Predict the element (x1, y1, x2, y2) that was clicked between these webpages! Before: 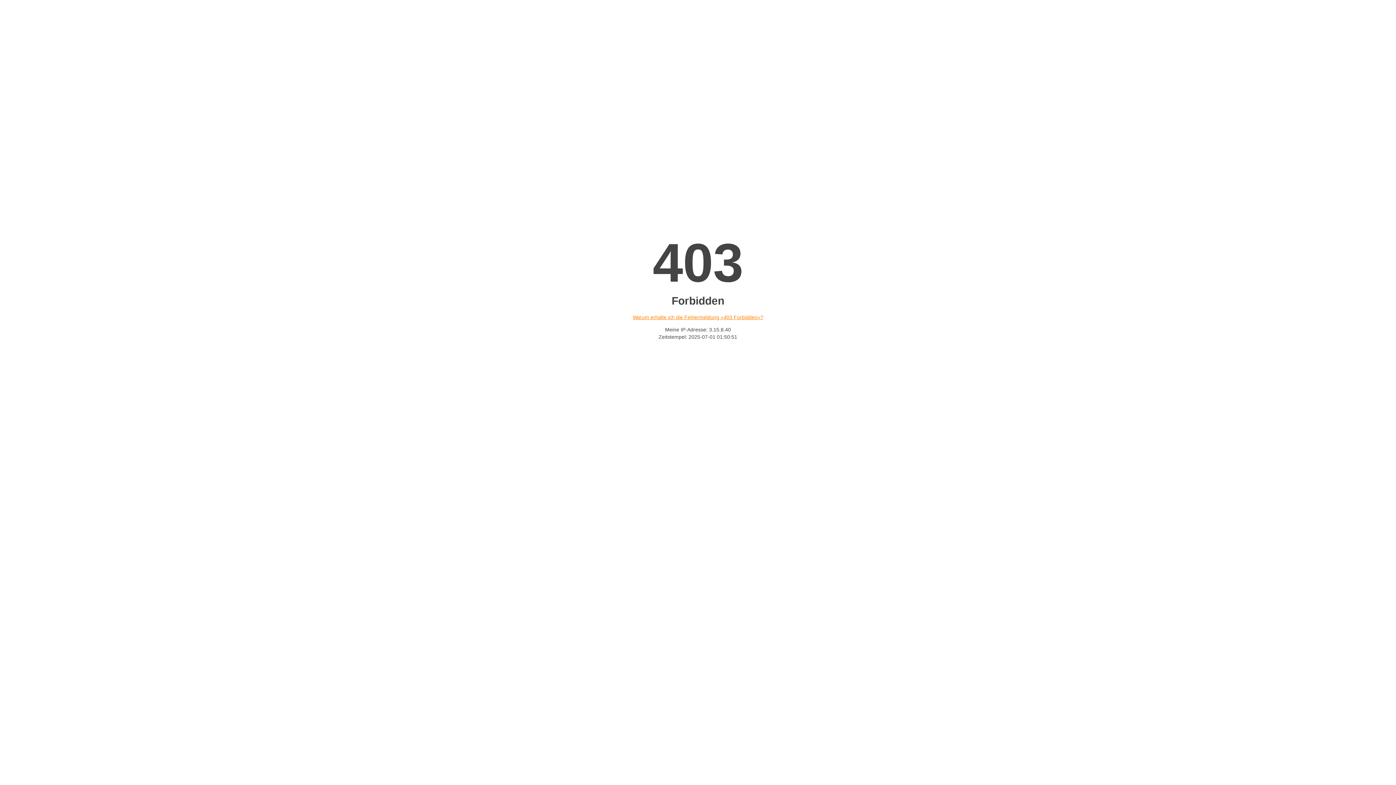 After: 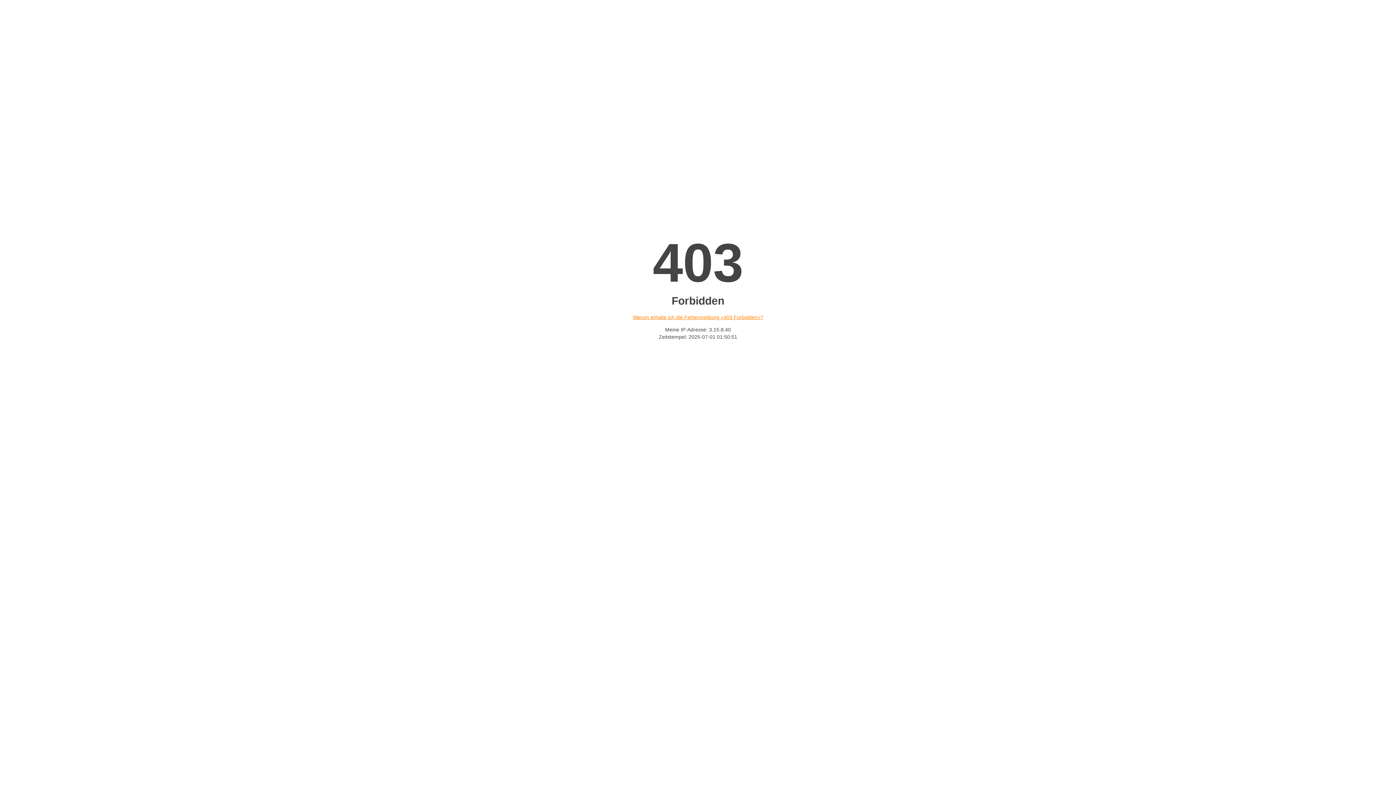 Action: label: Warum erhalte ich die Fehlermeldung «403 Forbidden»? bbox: (632, 314, 763, 320)